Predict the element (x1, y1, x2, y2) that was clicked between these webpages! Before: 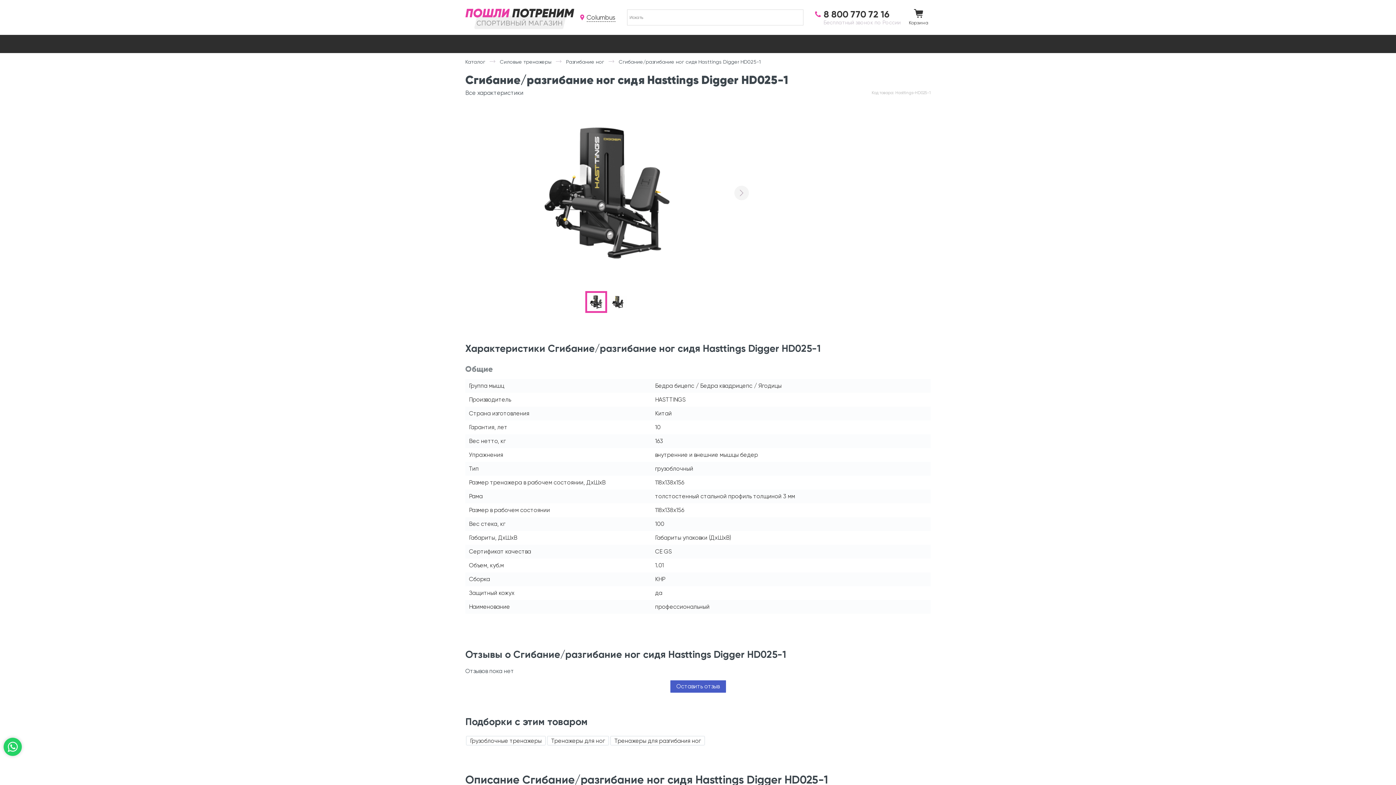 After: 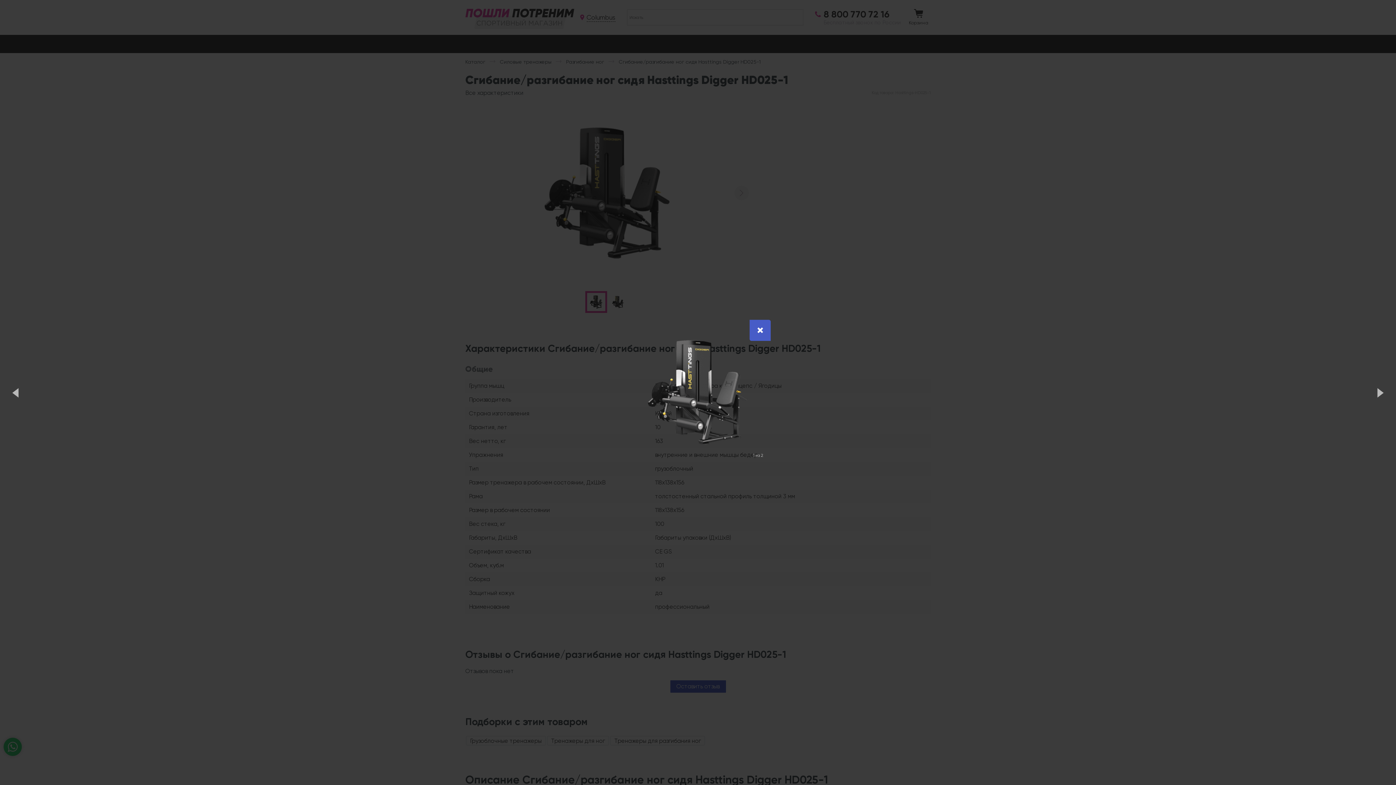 Action: bbox: (465, 102, 749, 284)